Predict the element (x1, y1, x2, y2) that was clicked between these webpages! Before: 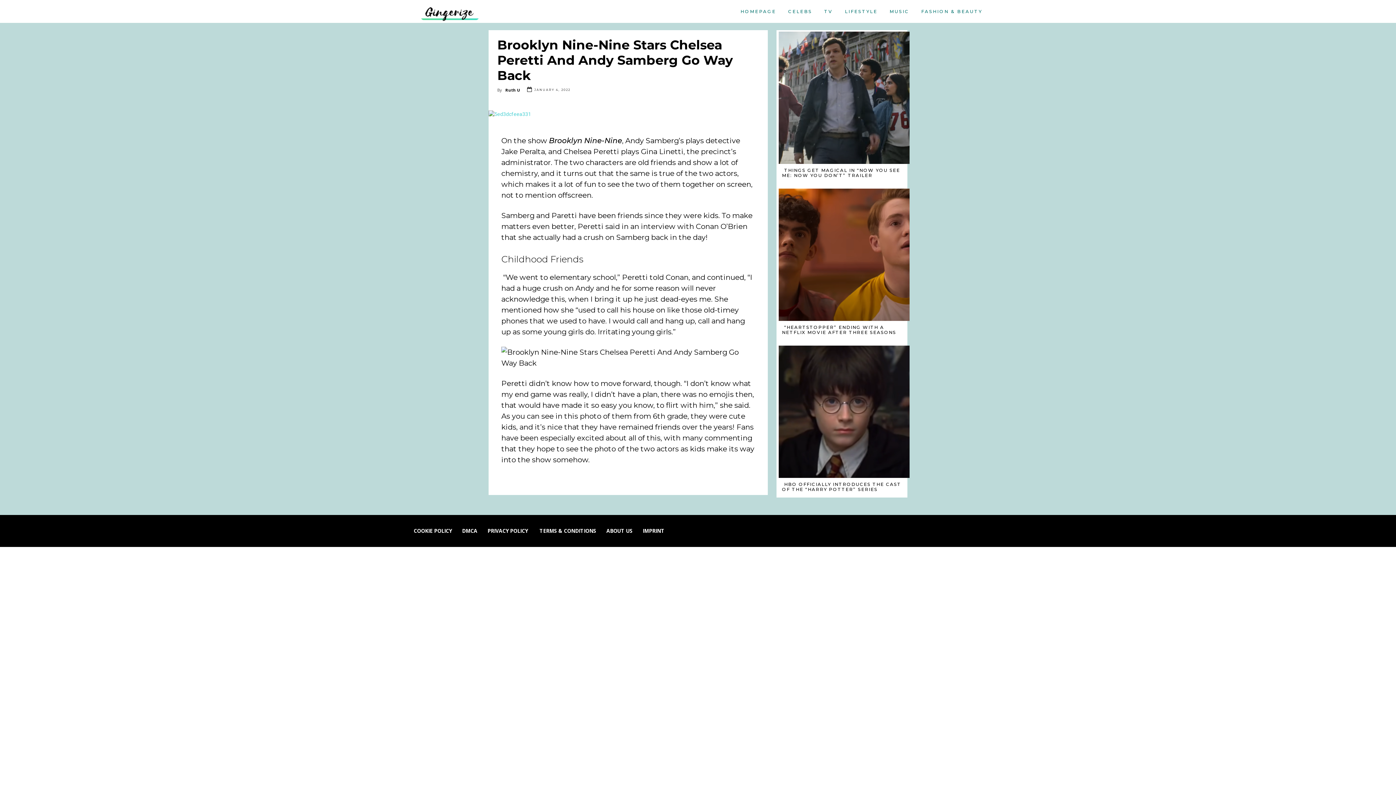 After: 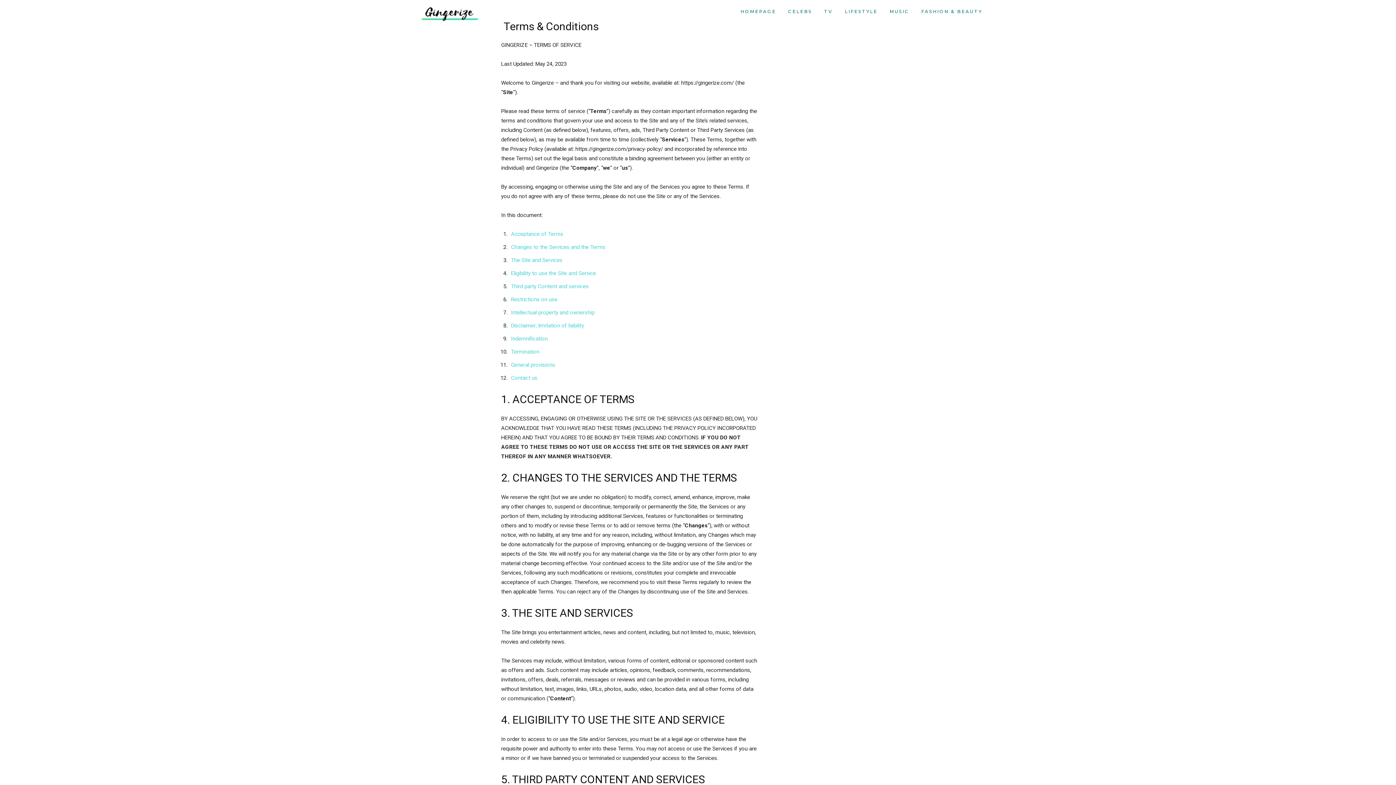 Action: label:  TERMS & CONDITIONS bbox: (533, 522, 601, 540)